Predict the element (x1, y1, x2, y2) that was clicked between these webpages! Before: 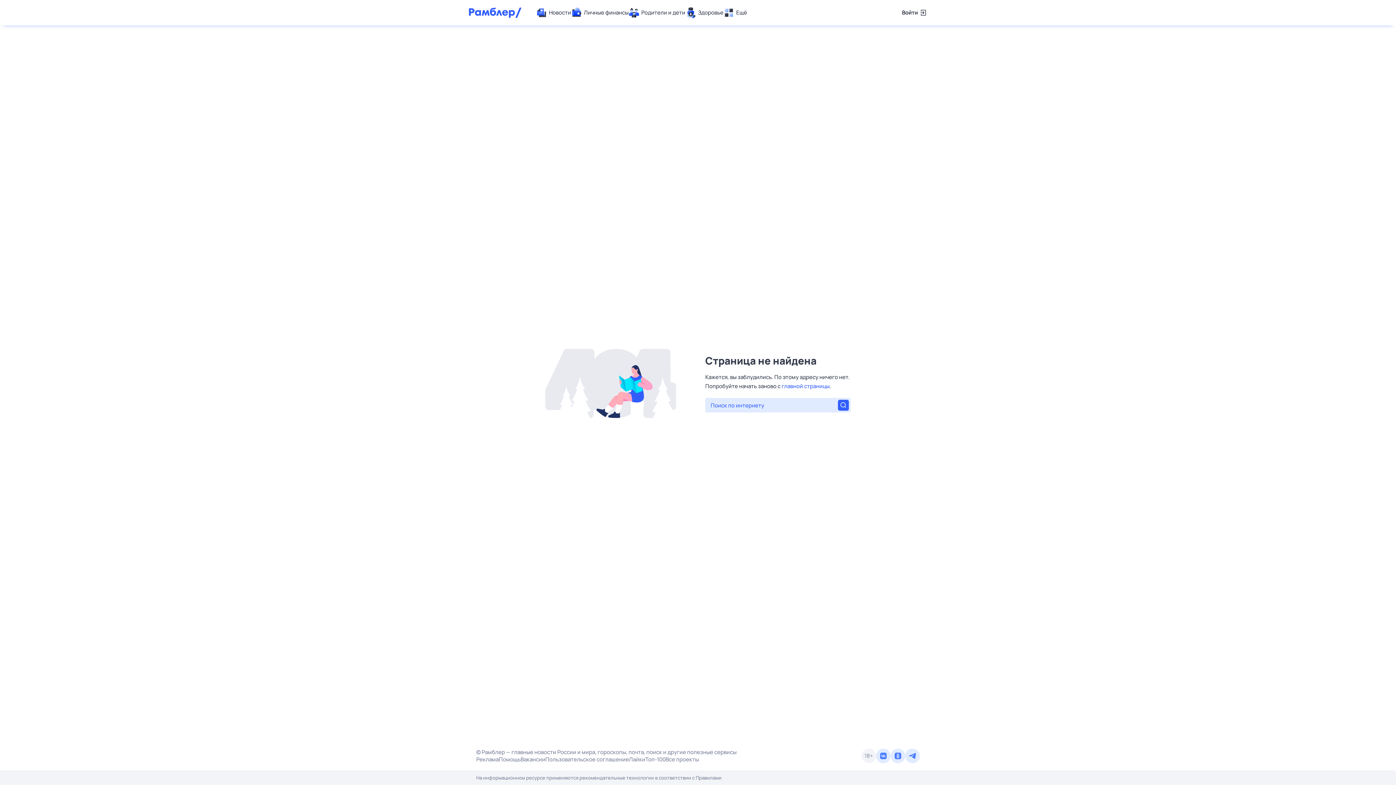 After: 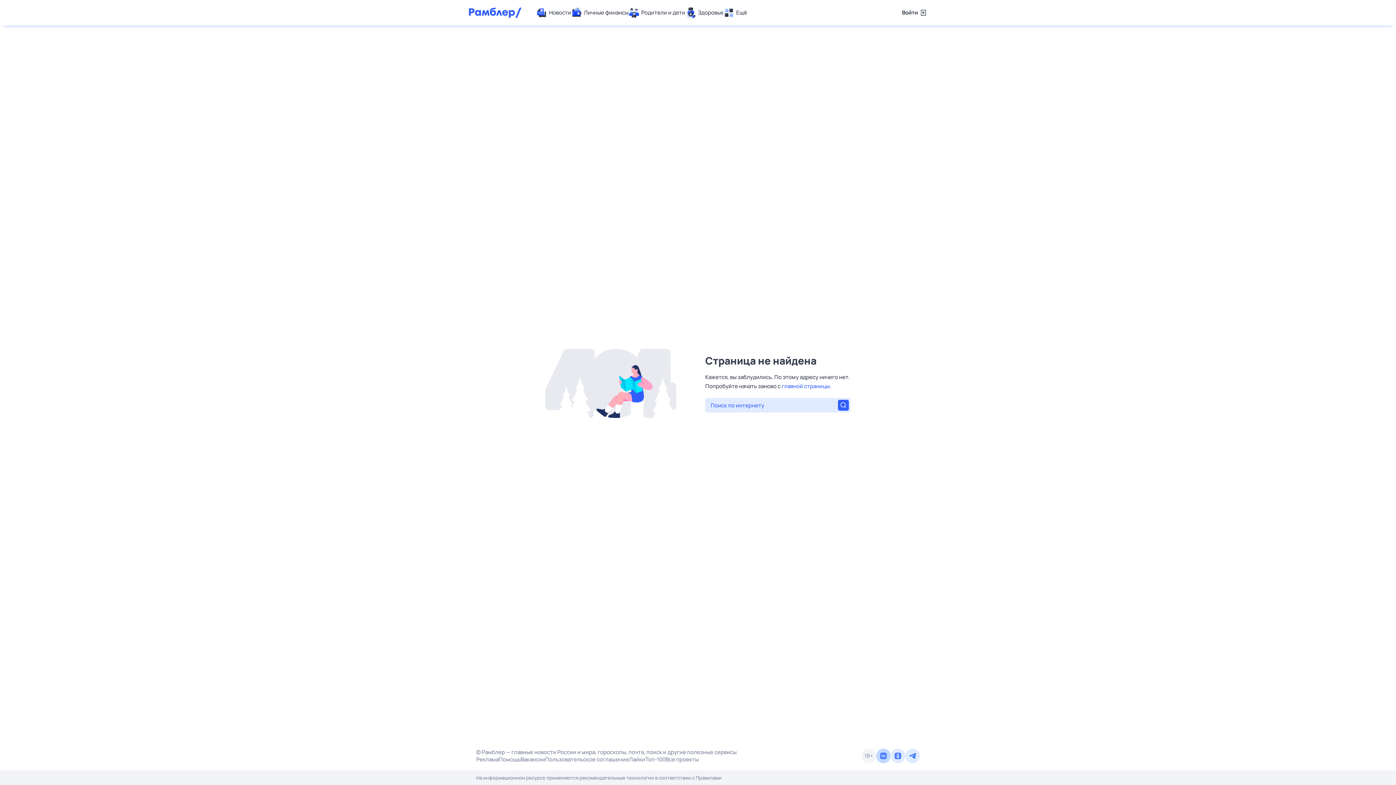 Action: bbox: (876, 749, 890, 763)